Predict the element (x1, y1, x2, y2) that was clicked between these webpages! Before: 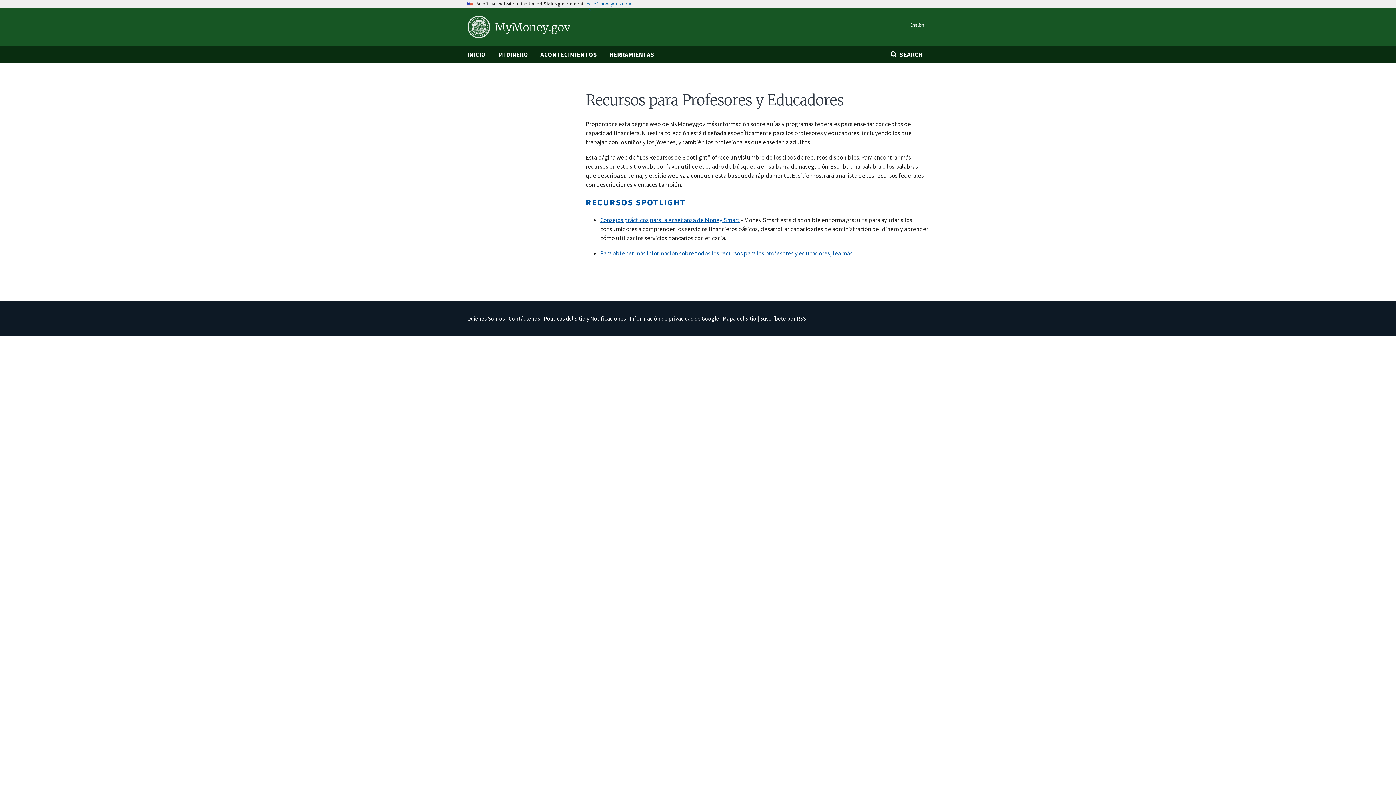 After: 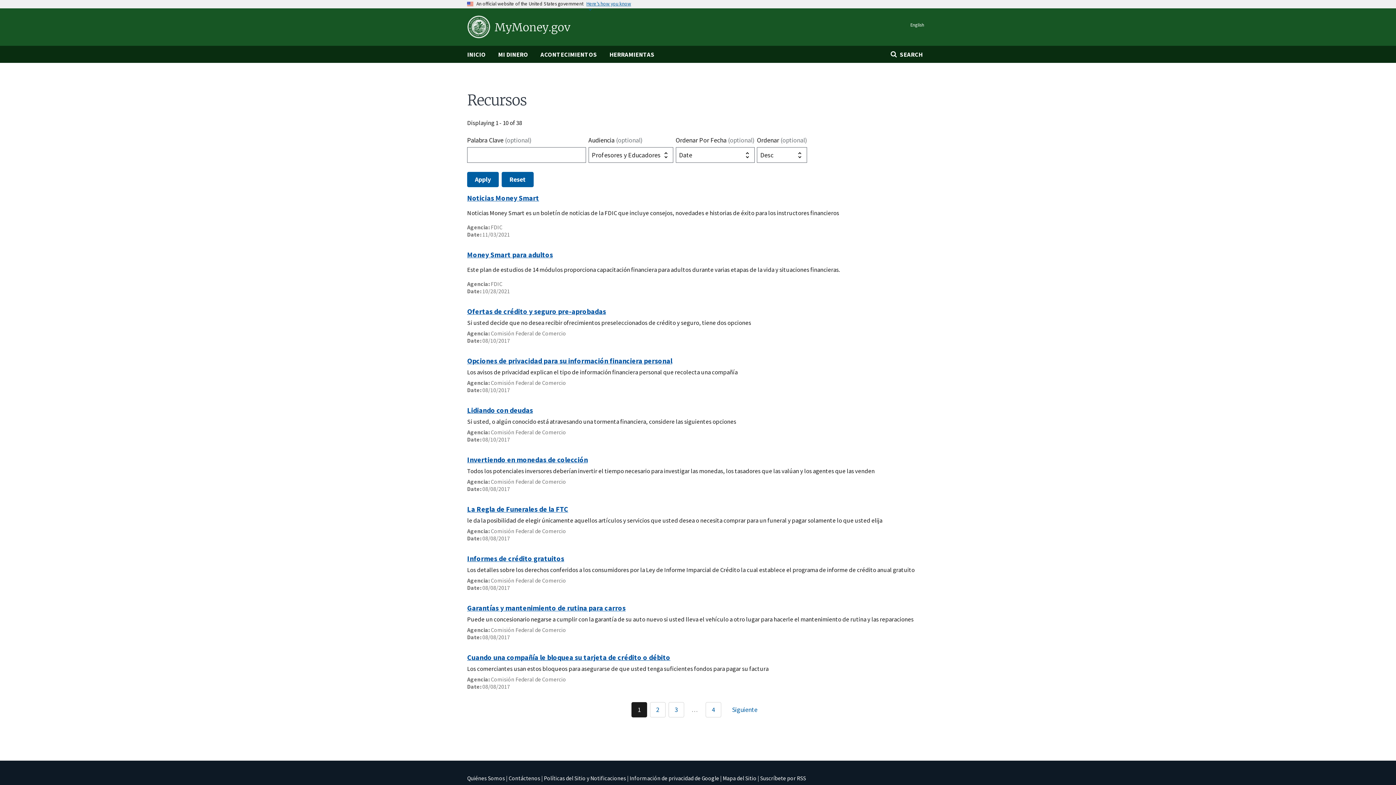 Action: label: Para obtener más información sobre todos los recursos para los profesores y educadores, lea más bbox: (600, 249, 852, 257)